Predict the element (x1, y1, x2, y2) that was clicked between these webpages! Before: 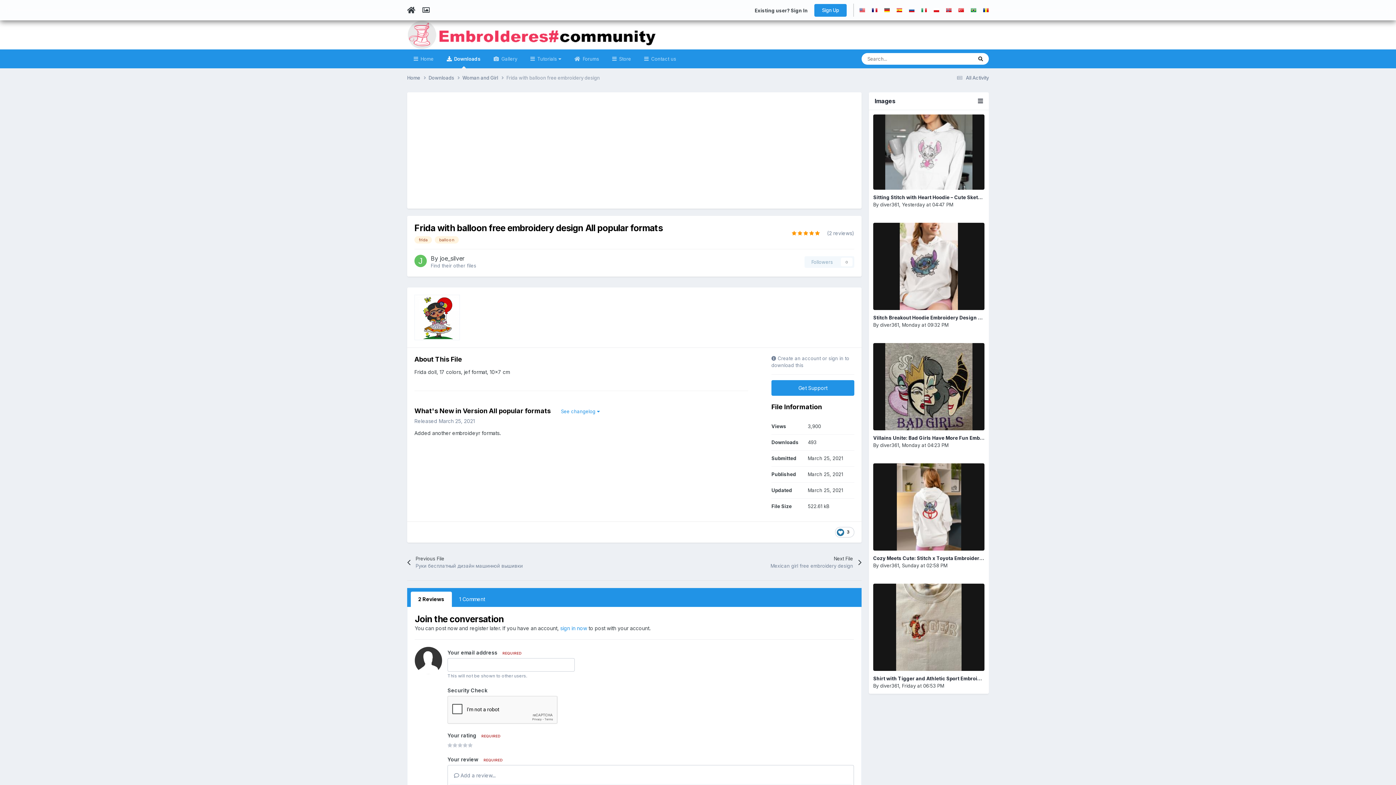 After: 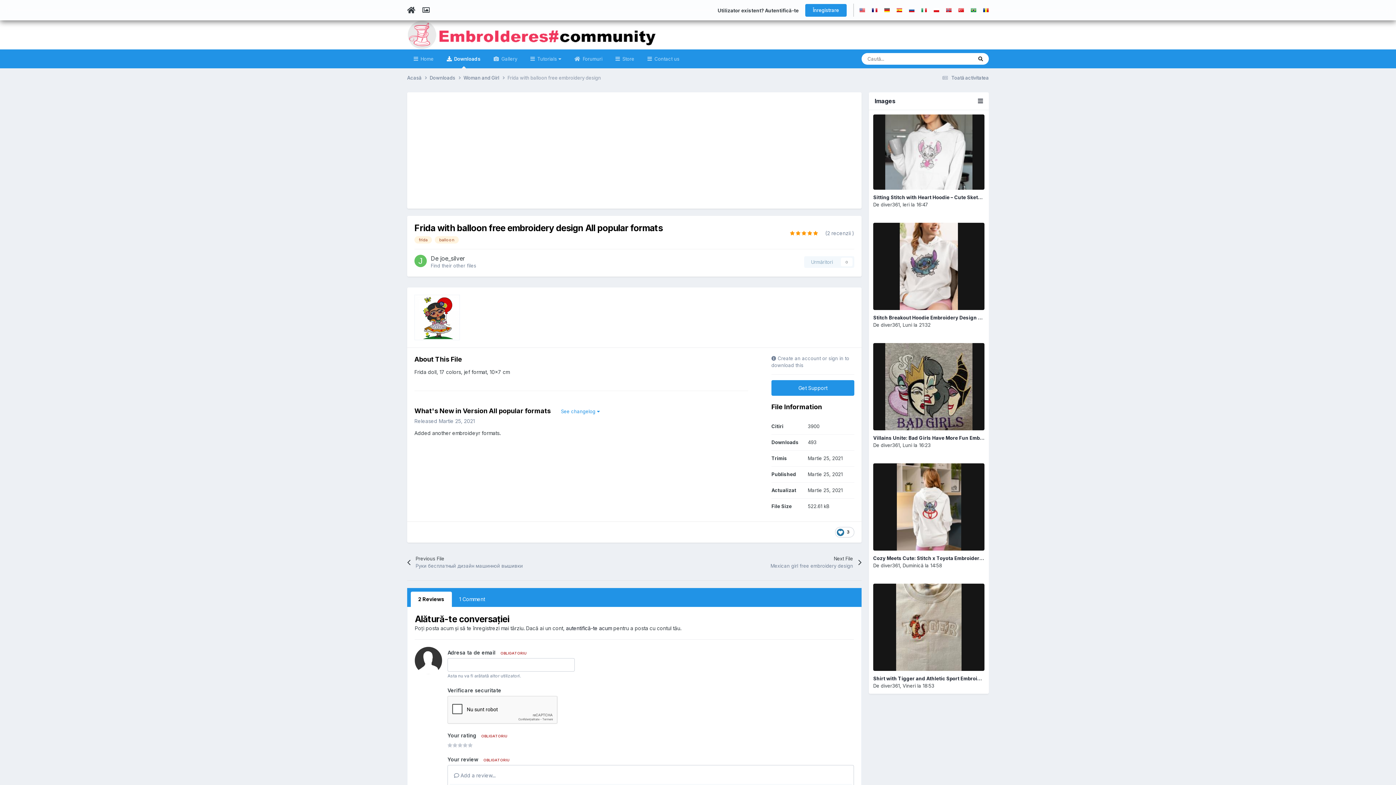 Action: bbox: (983, 7, 989, 13)